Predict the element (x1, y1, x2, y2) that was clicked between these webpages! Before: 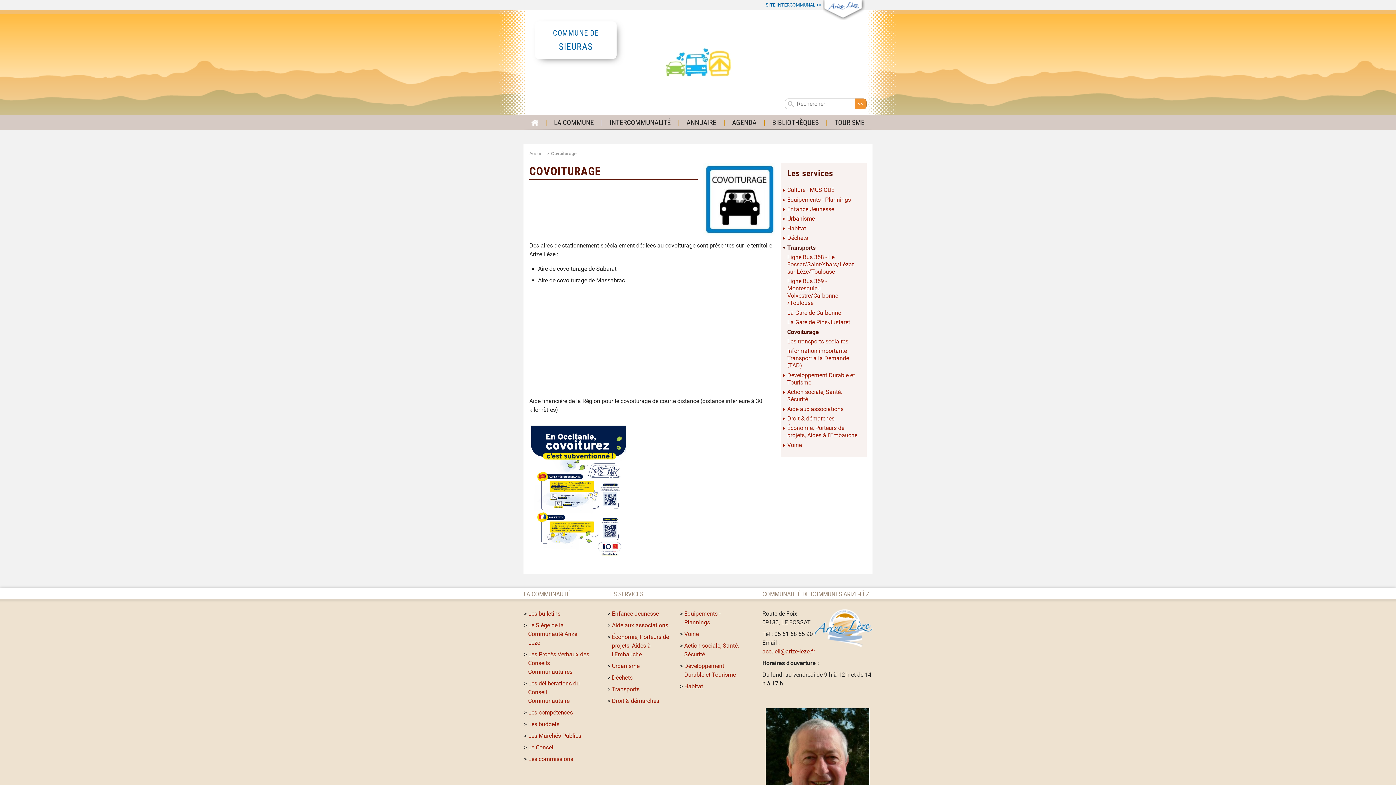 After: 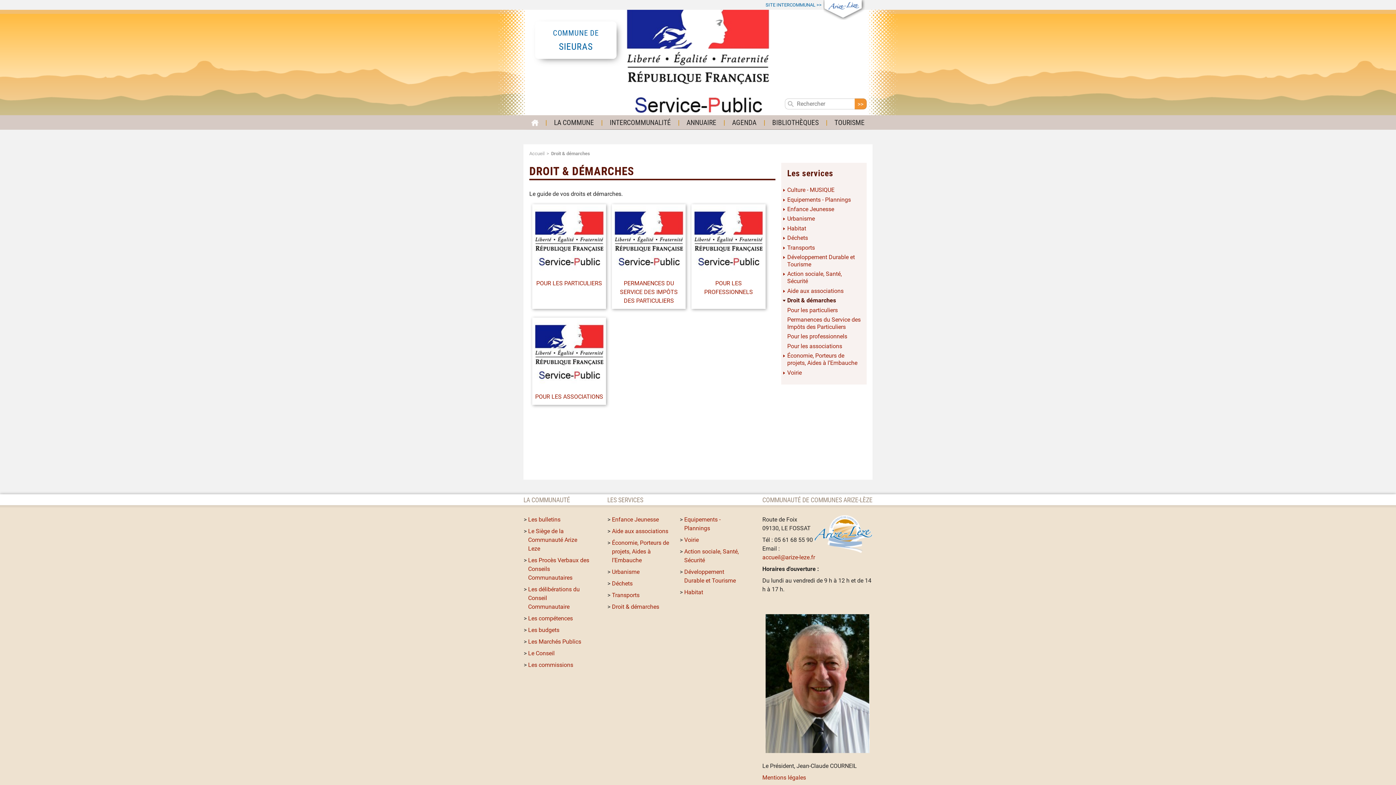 Action: bbox: (787, 415, 861, 422) label: Droit & démarches